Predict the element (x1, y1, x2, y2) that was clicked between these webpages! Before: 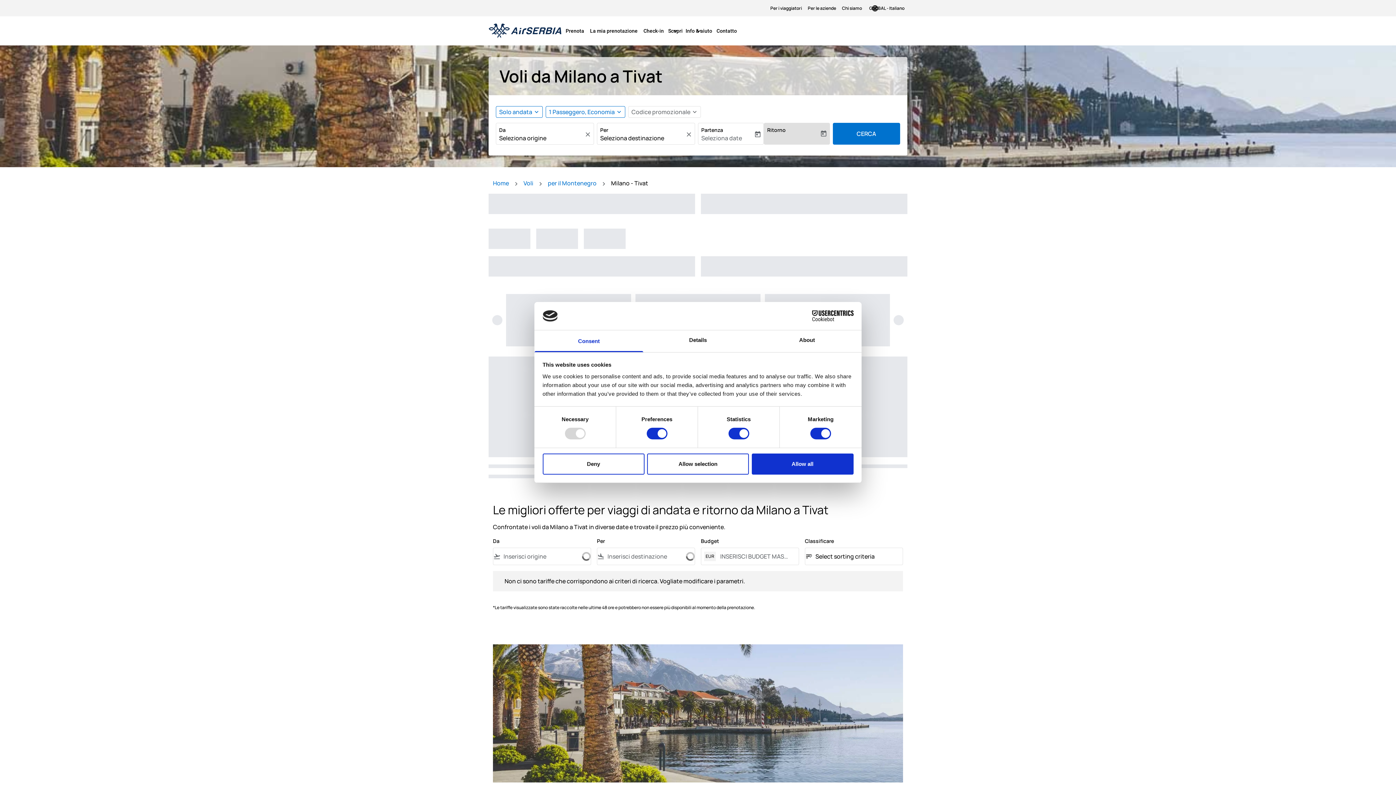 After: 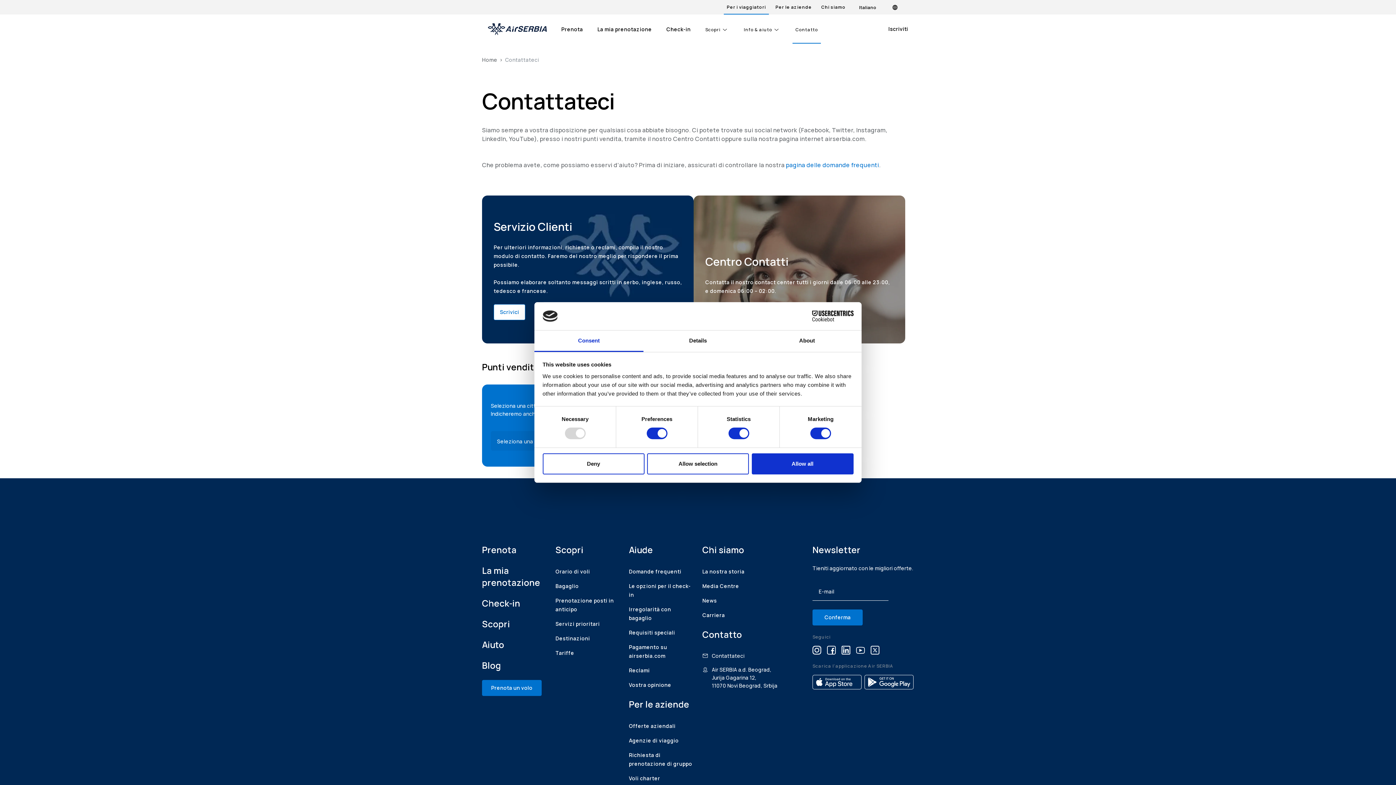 Action: bbox: (713, 17, 740, 44) label: Contatto